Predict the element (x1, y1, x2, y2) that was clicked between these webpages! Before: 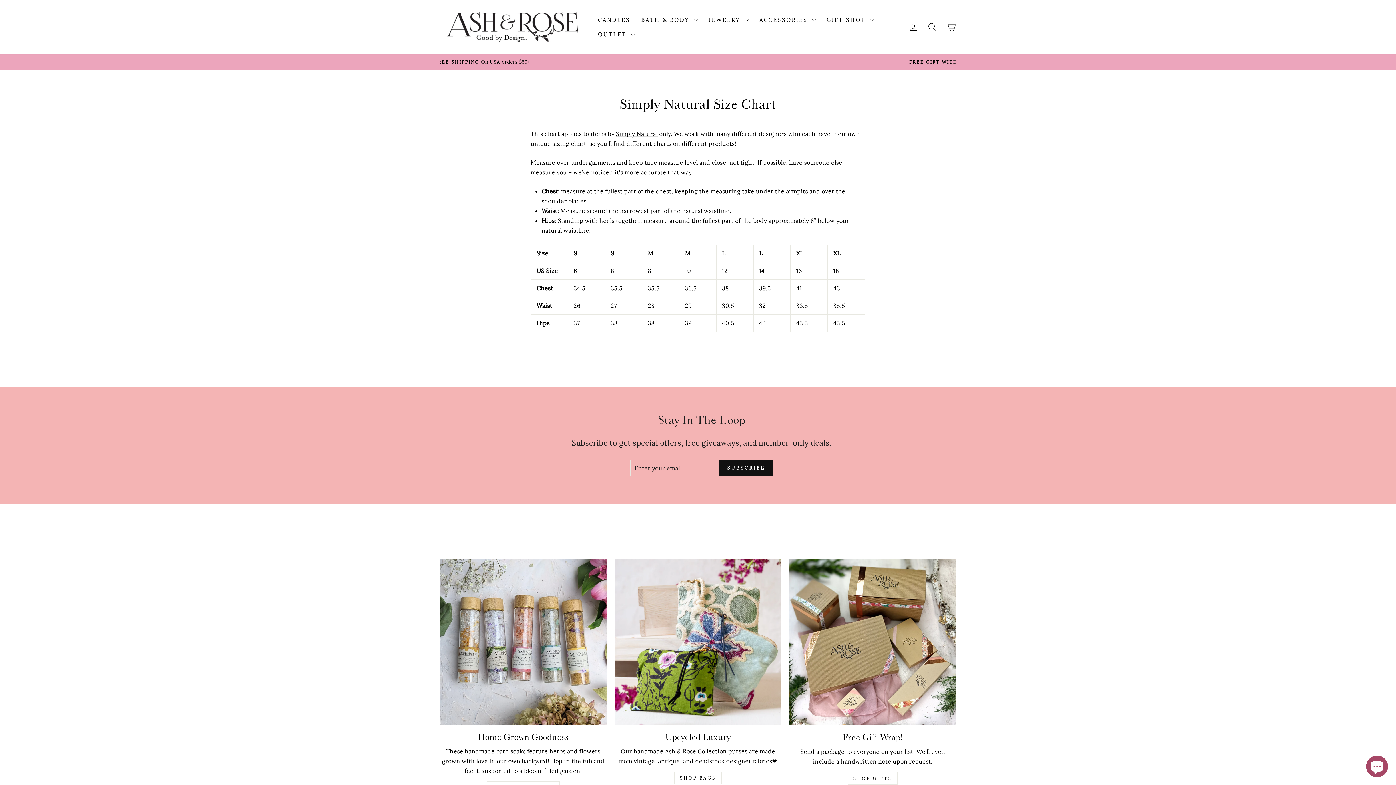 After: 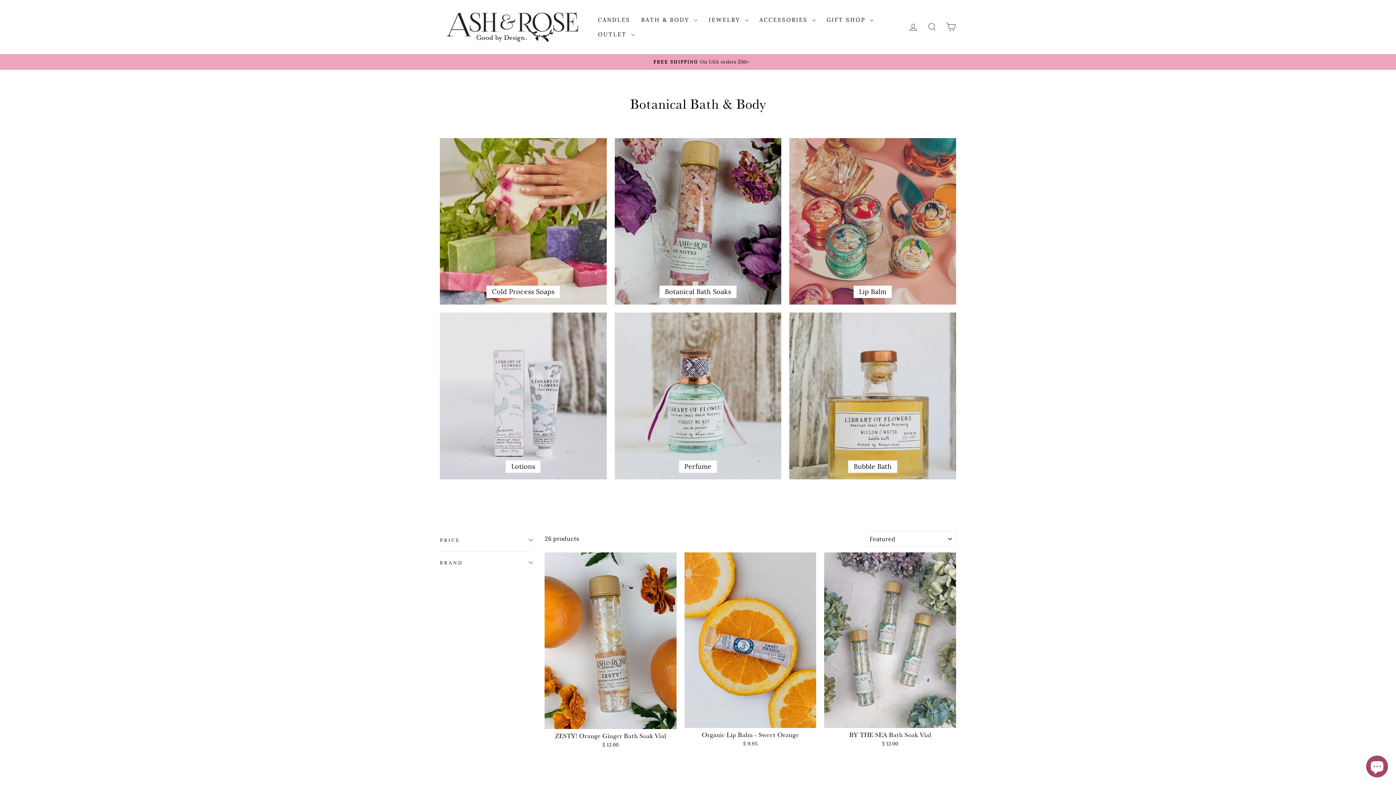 Action: bbox: (440, 558, 606, 725) label: Home Grown Goodness